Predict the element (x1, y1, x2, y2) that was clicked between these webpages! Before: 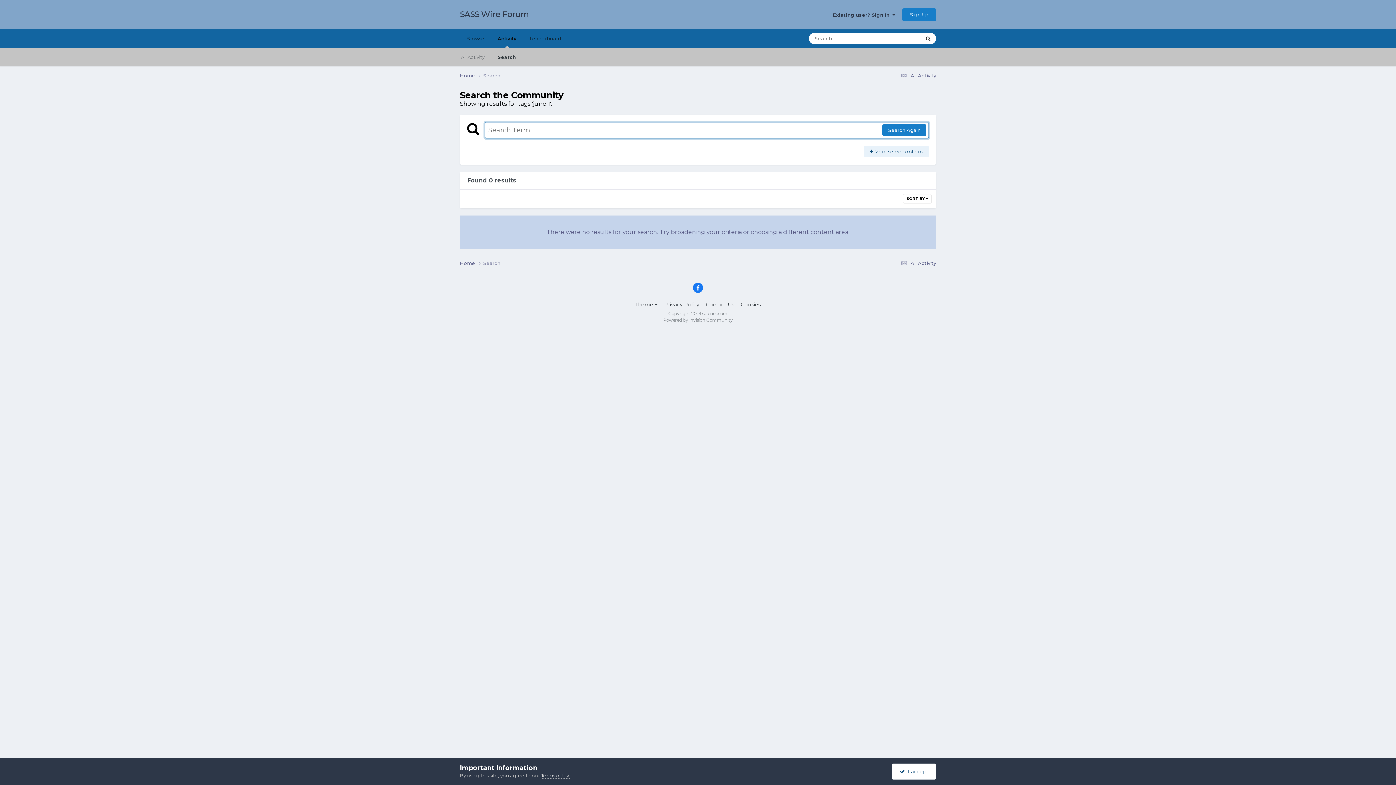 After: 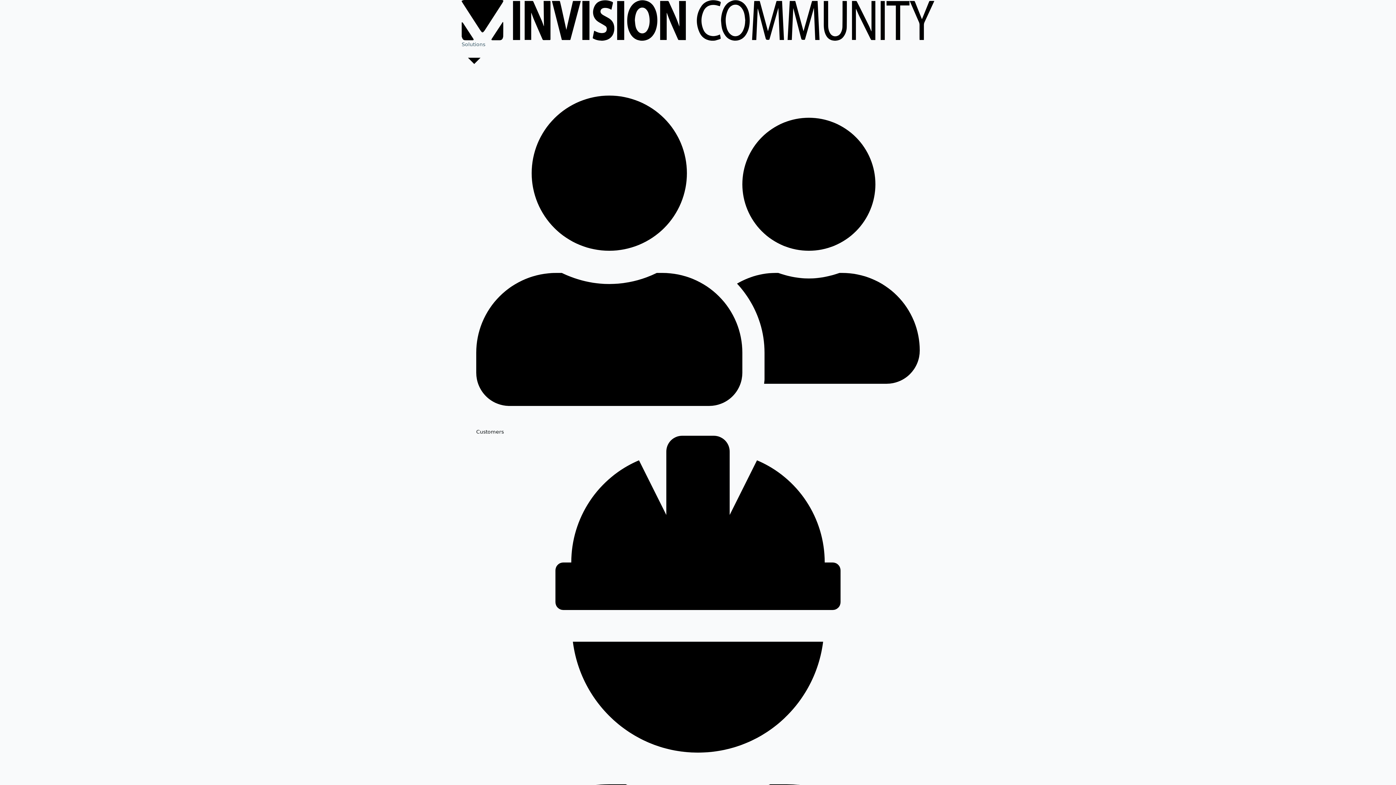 Action: label: Powered by Invision Community bbox: (663, 317, 733, 323)